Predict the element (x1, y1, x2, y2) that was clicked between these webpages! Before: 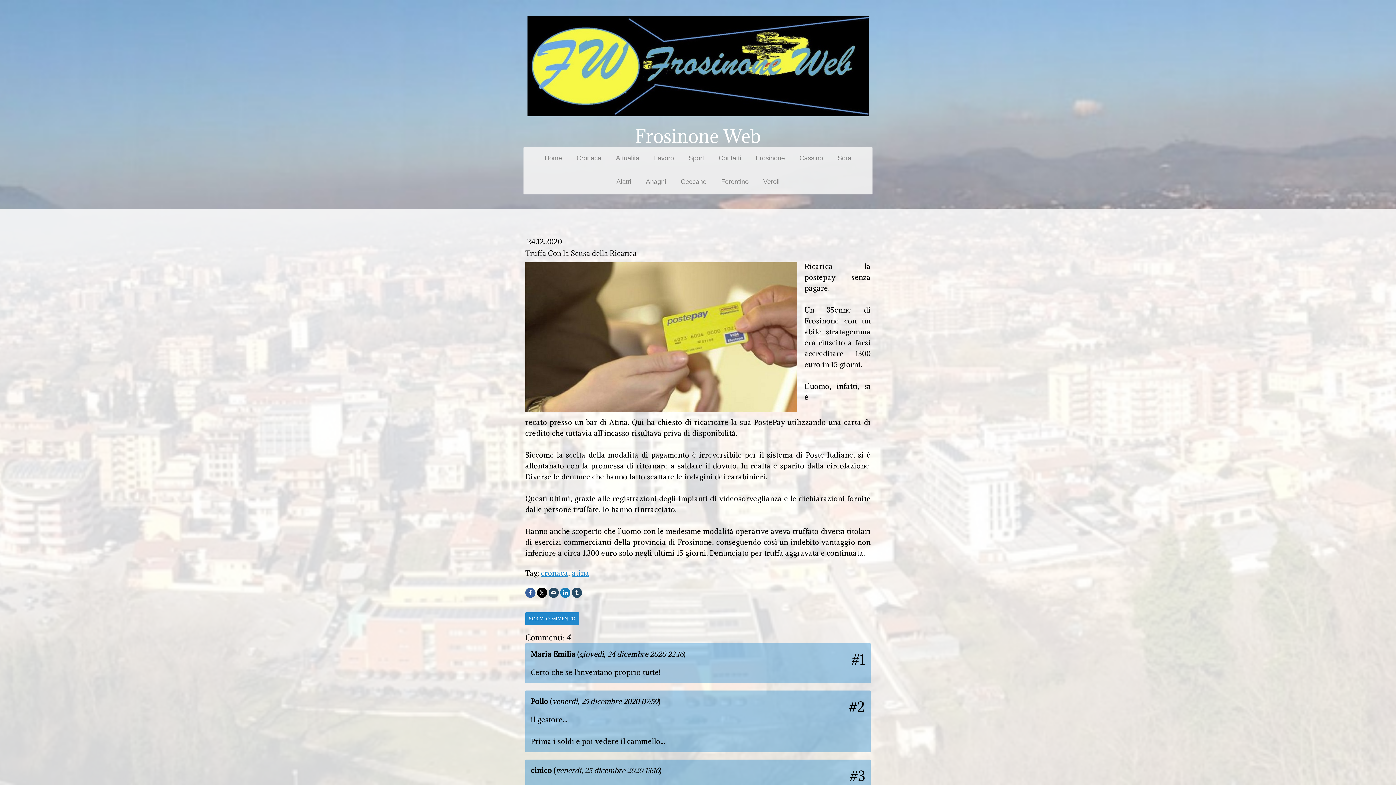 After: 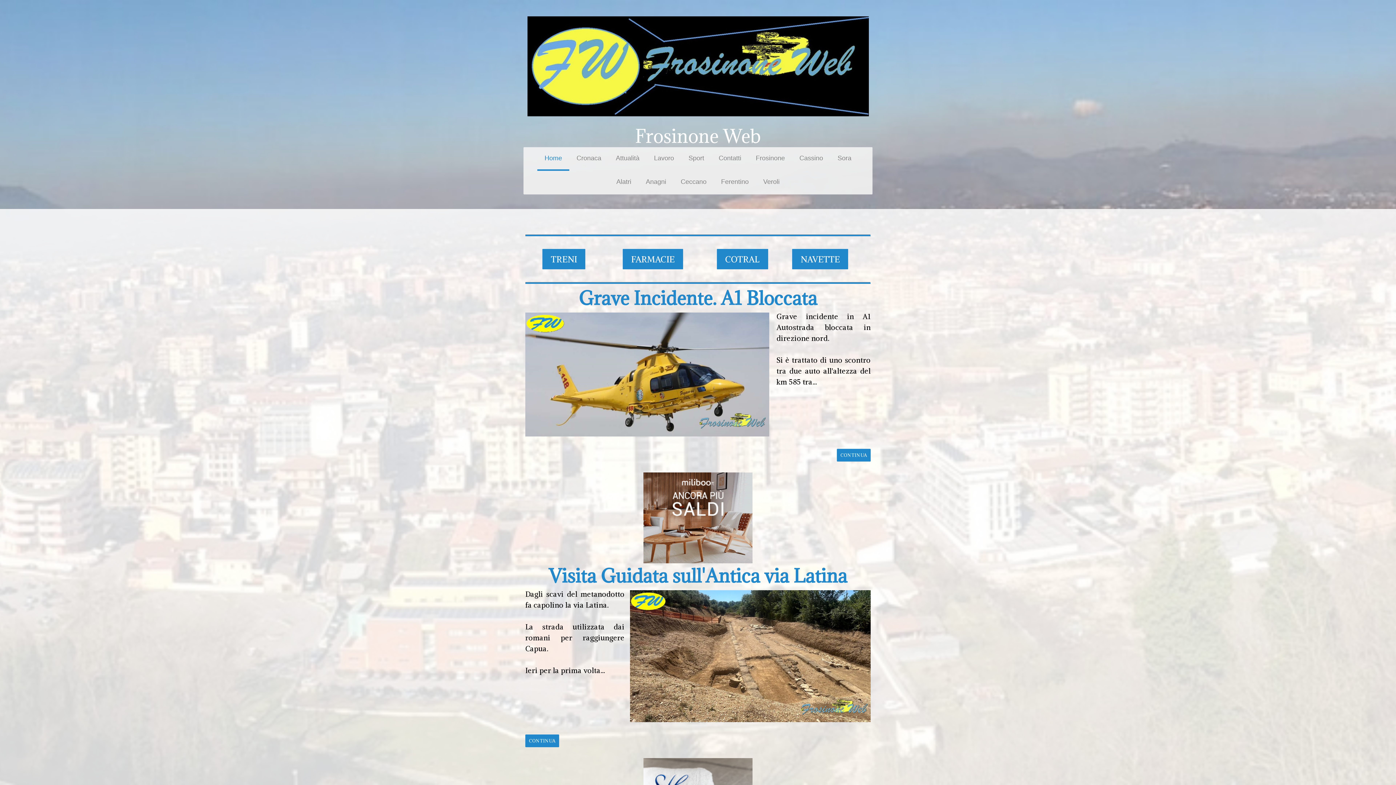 Action: label: Home bbox: (537, 147, 569, 170)